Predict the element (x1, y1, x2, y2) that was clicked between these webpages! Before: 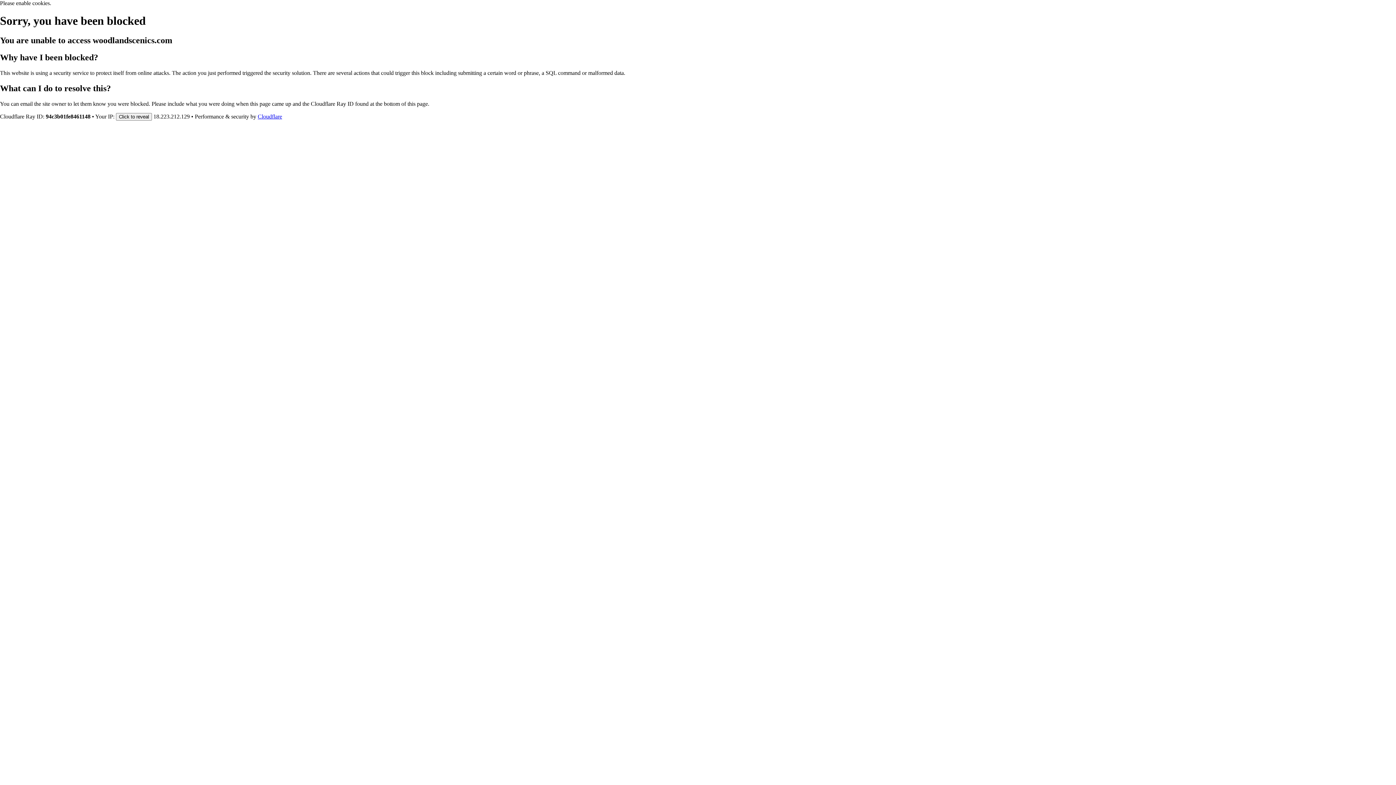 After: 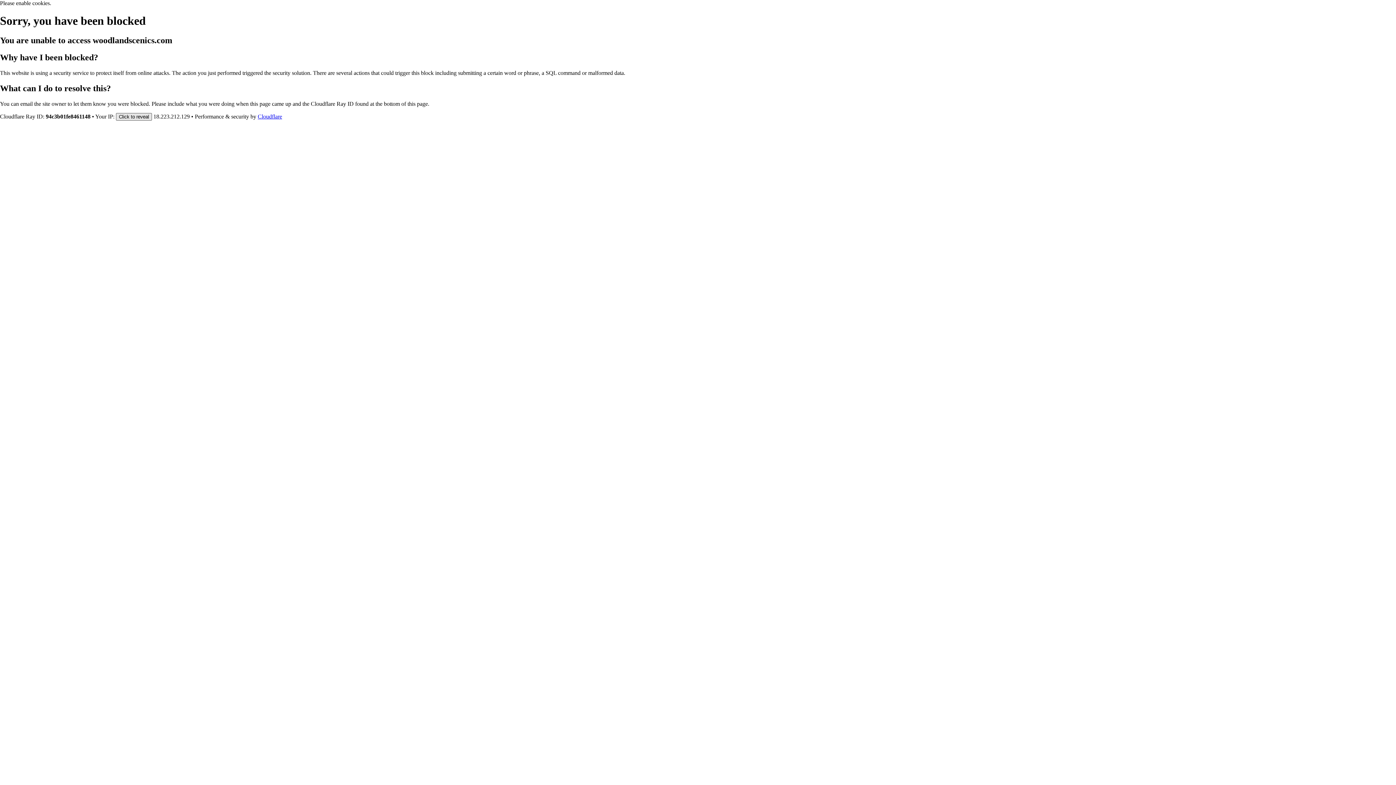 Action: label: Click to reveal bbox: (116, 112, 152, 120)